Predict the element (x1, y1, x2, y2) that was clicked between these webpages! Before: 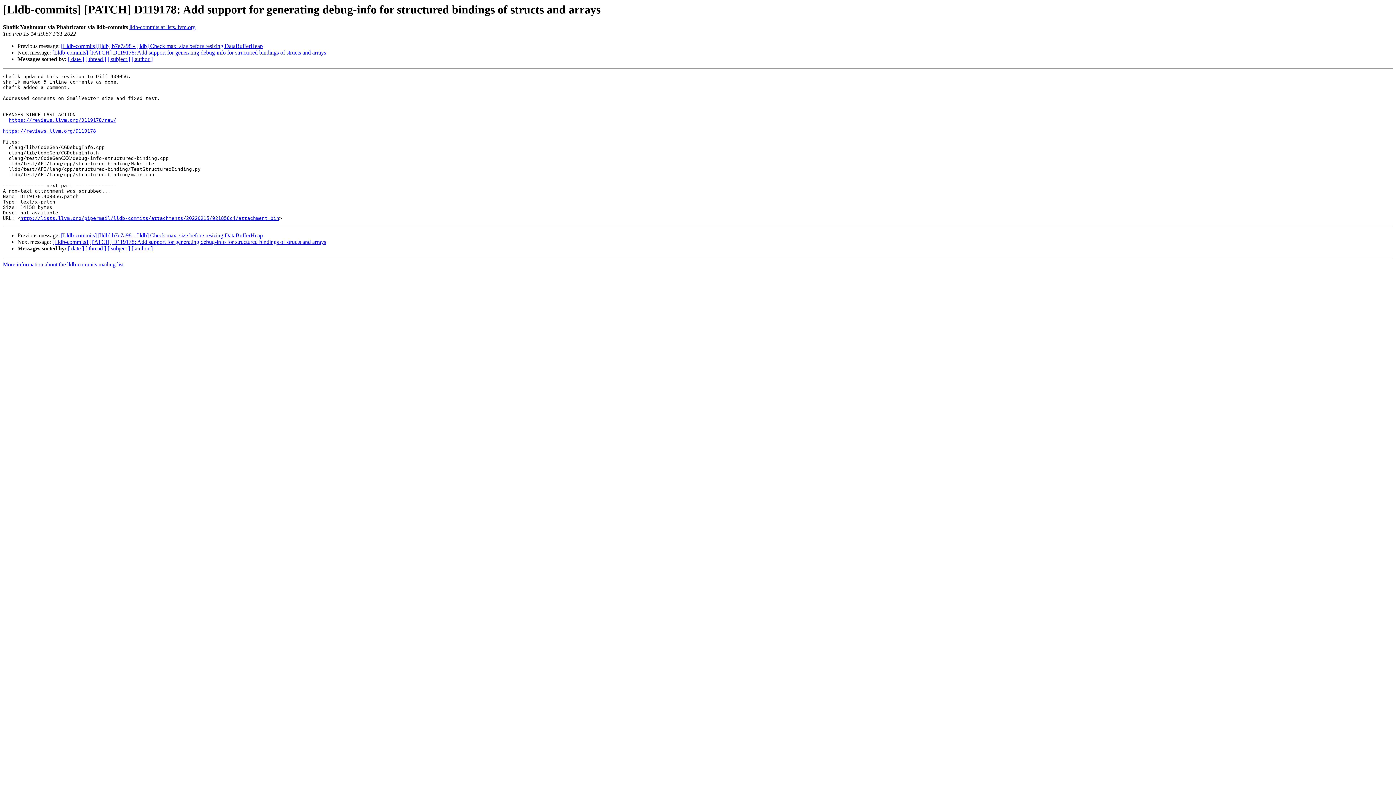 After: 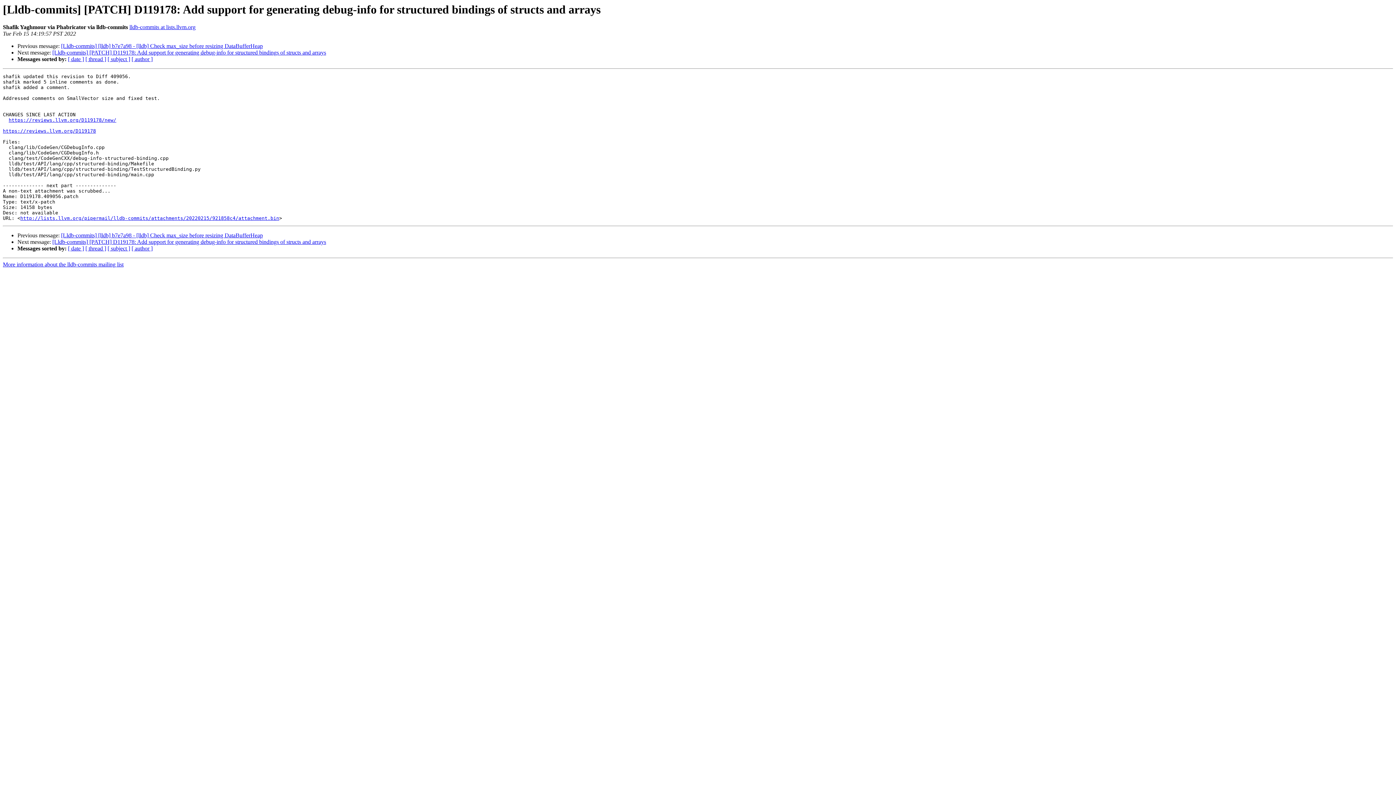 Action: bbox: (20, 215, 279, 221) label: http://lists.llvm.org/pipermail/lldb-commits/attachments/20220215/921858c4/attachment.bin